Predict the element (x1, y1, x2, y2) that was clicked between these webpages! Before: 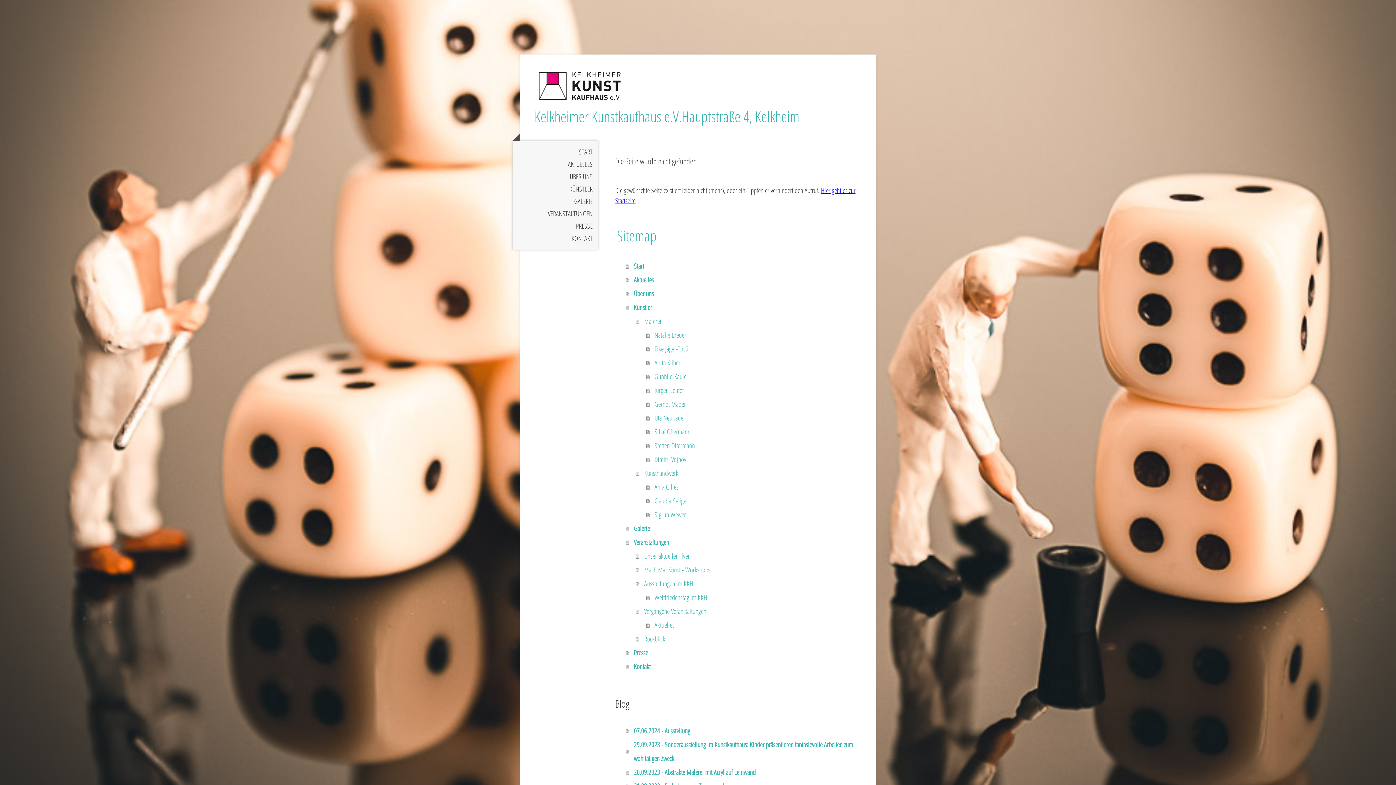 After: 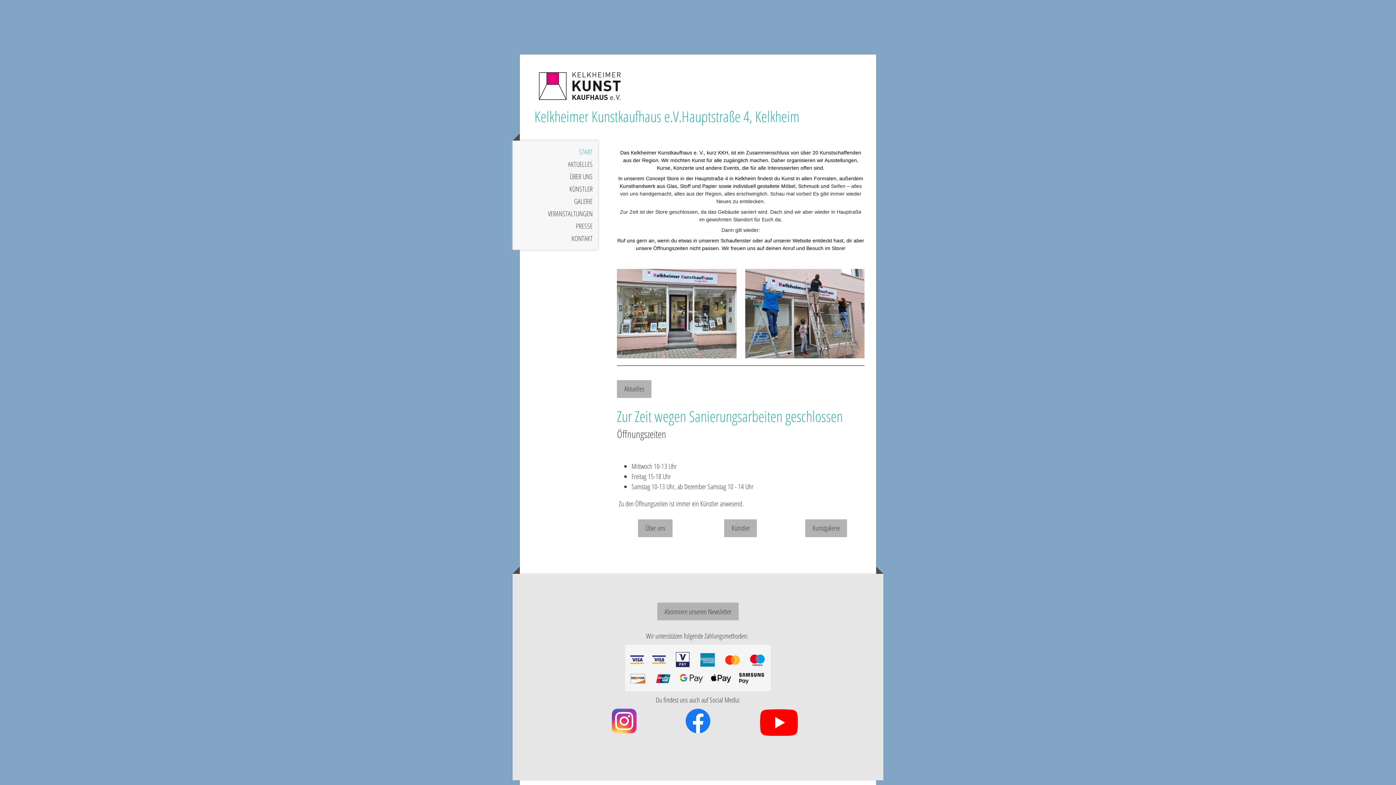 Action: bbox: (512, 145, 598, 158) label: START